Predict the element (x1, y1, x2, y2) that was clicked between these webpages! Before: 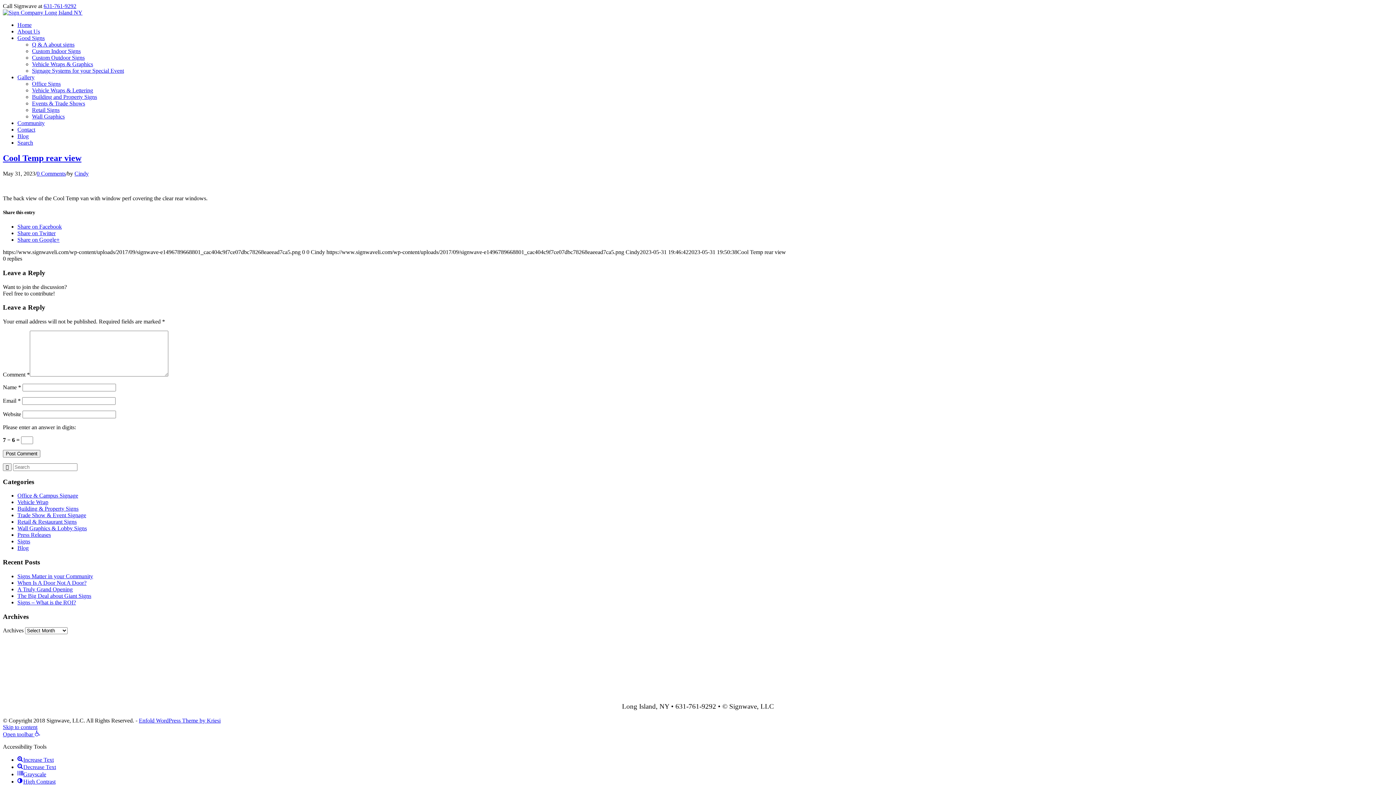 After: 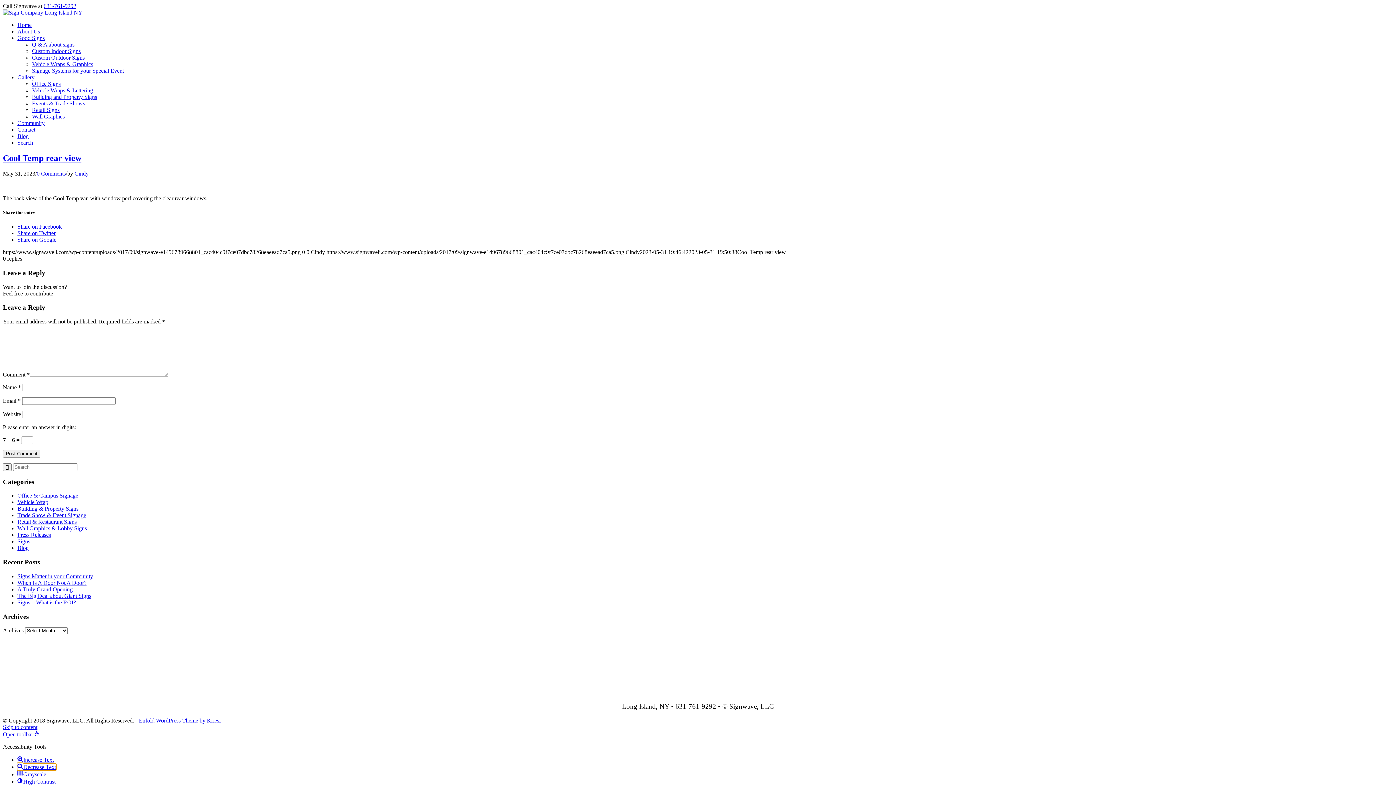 Action: label: Decrease Text bbox: (17, 764, 56, 770)